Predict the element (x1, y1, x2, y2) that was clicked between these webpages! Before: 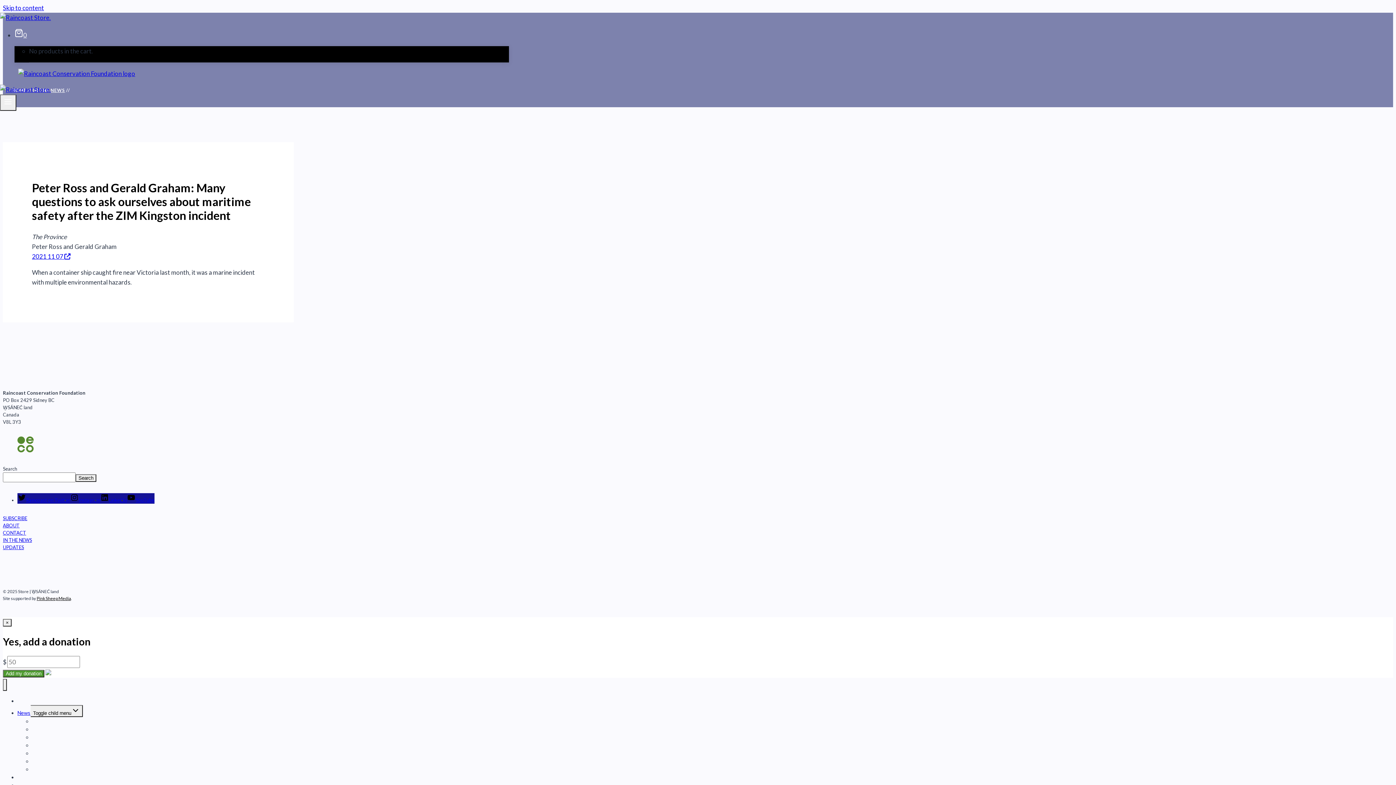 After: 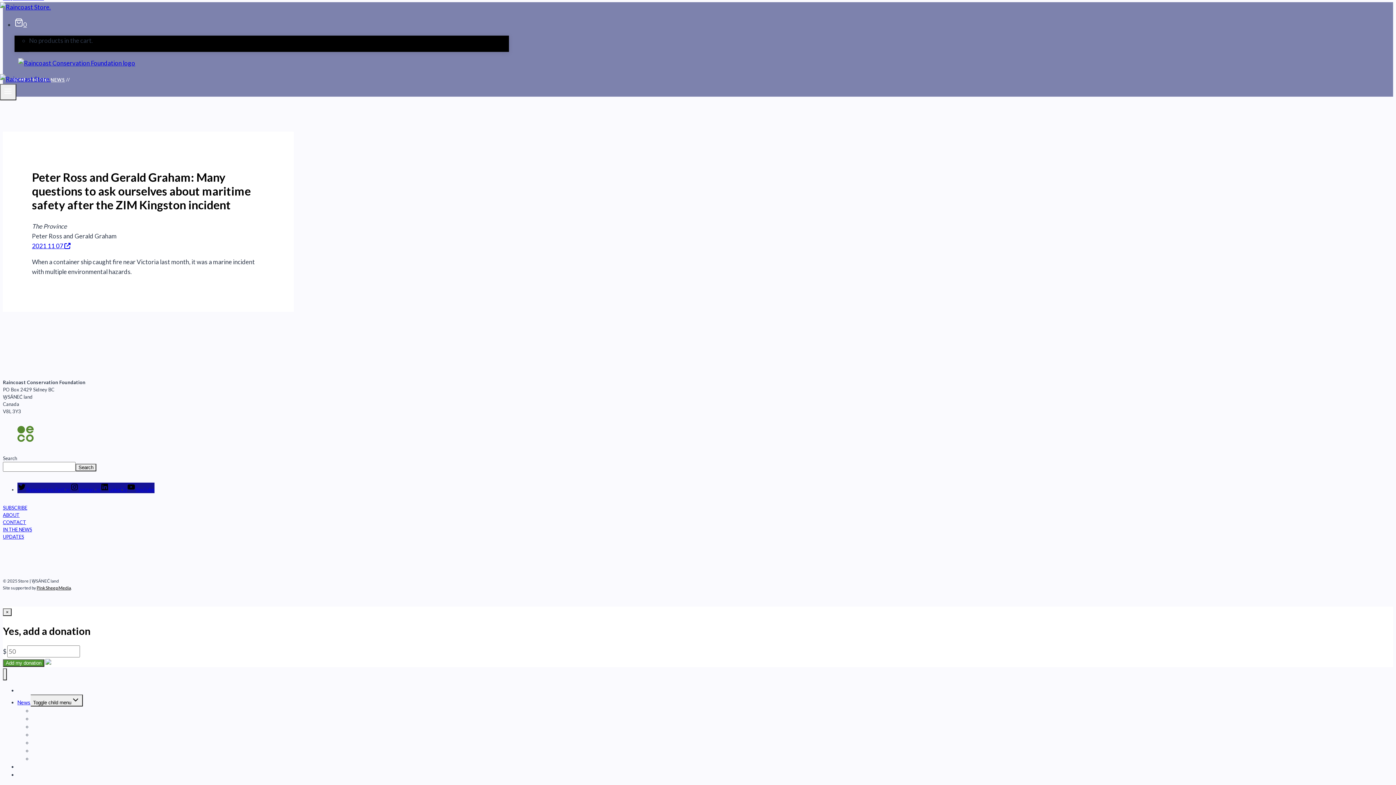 Action: bbox: (2, 4, 44, 11) label: Skip to content